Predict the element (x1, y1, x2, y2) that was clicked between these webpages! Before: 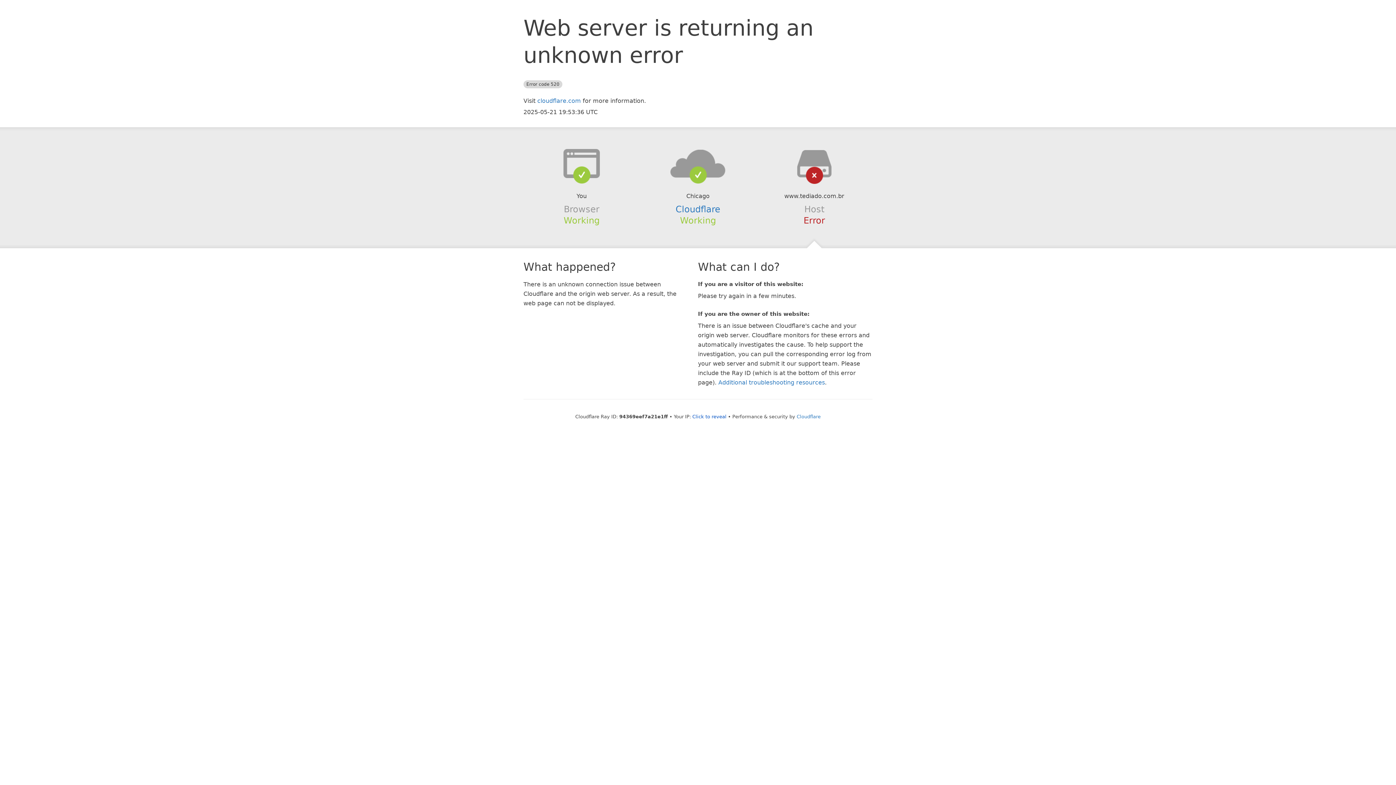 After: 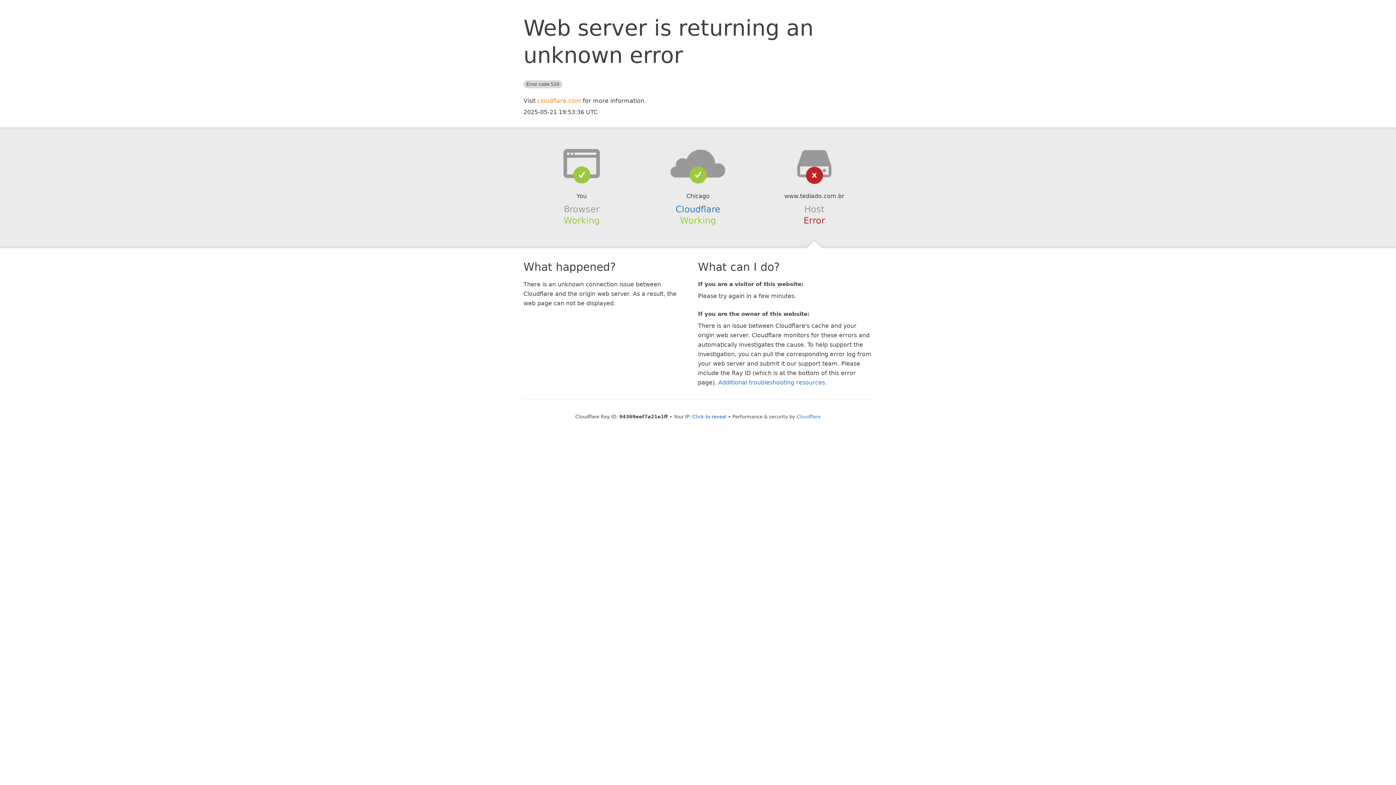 Action: label: cloudflare.com bbox: (537, 97, 581, 104)